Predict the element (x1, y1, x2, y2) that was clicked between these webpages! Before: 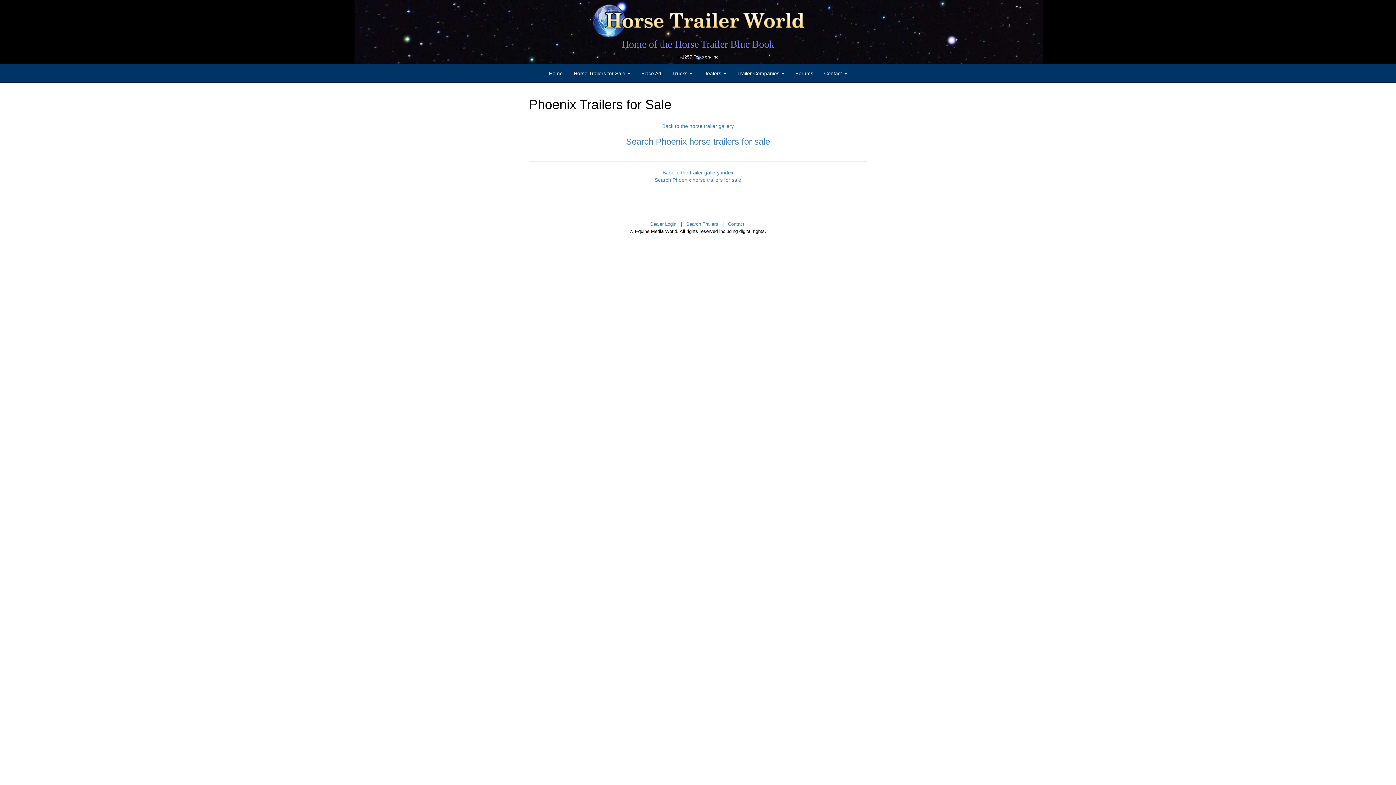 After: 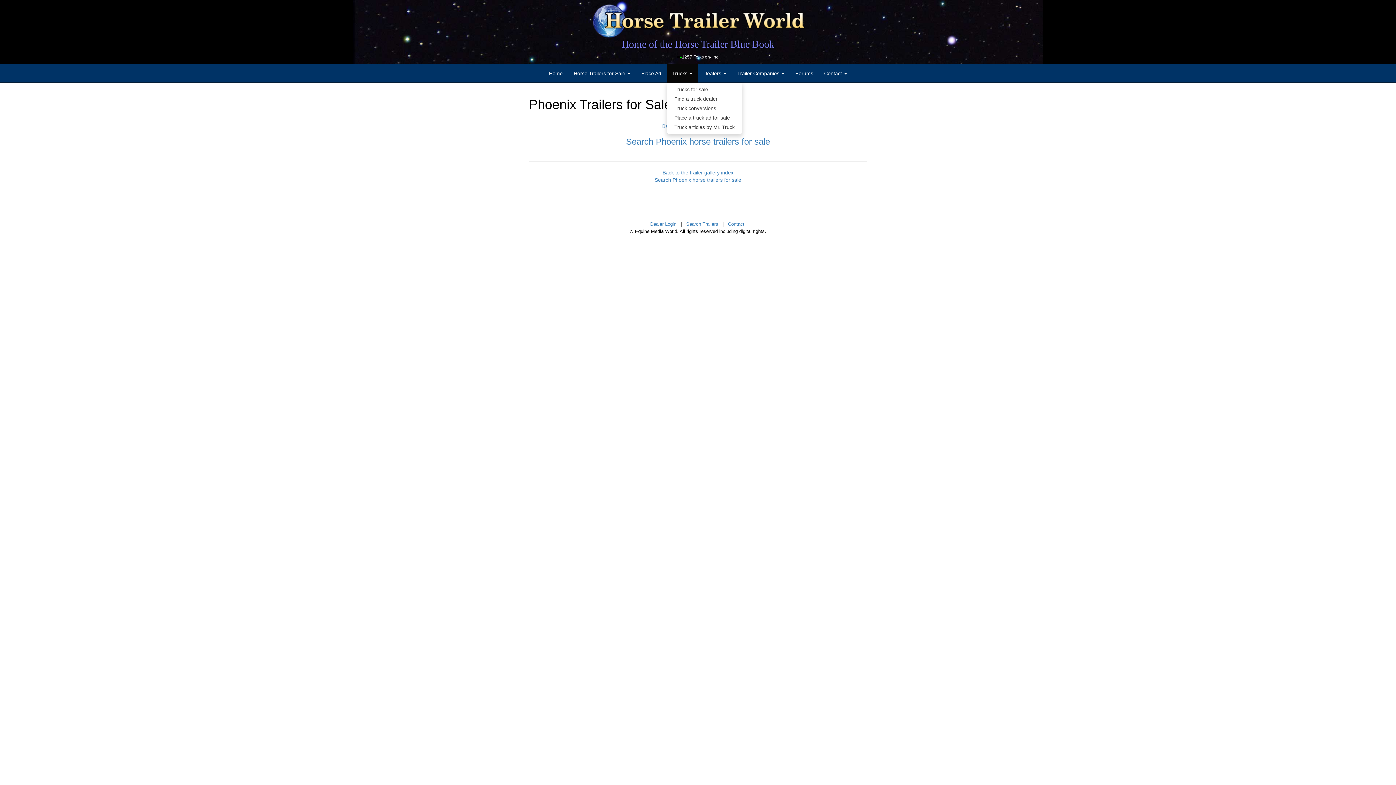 Action: label: Trucks  bbox: (666, 64, 698, 82)